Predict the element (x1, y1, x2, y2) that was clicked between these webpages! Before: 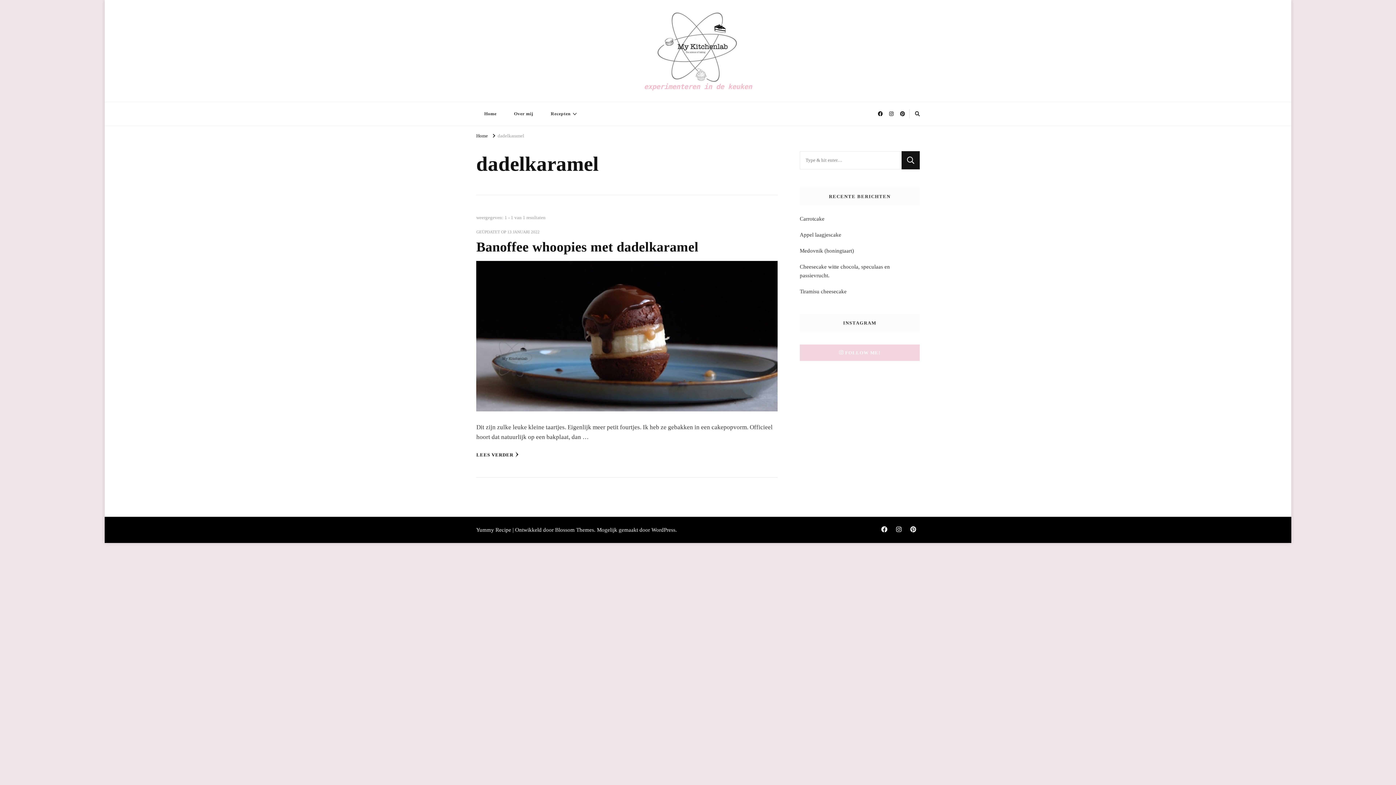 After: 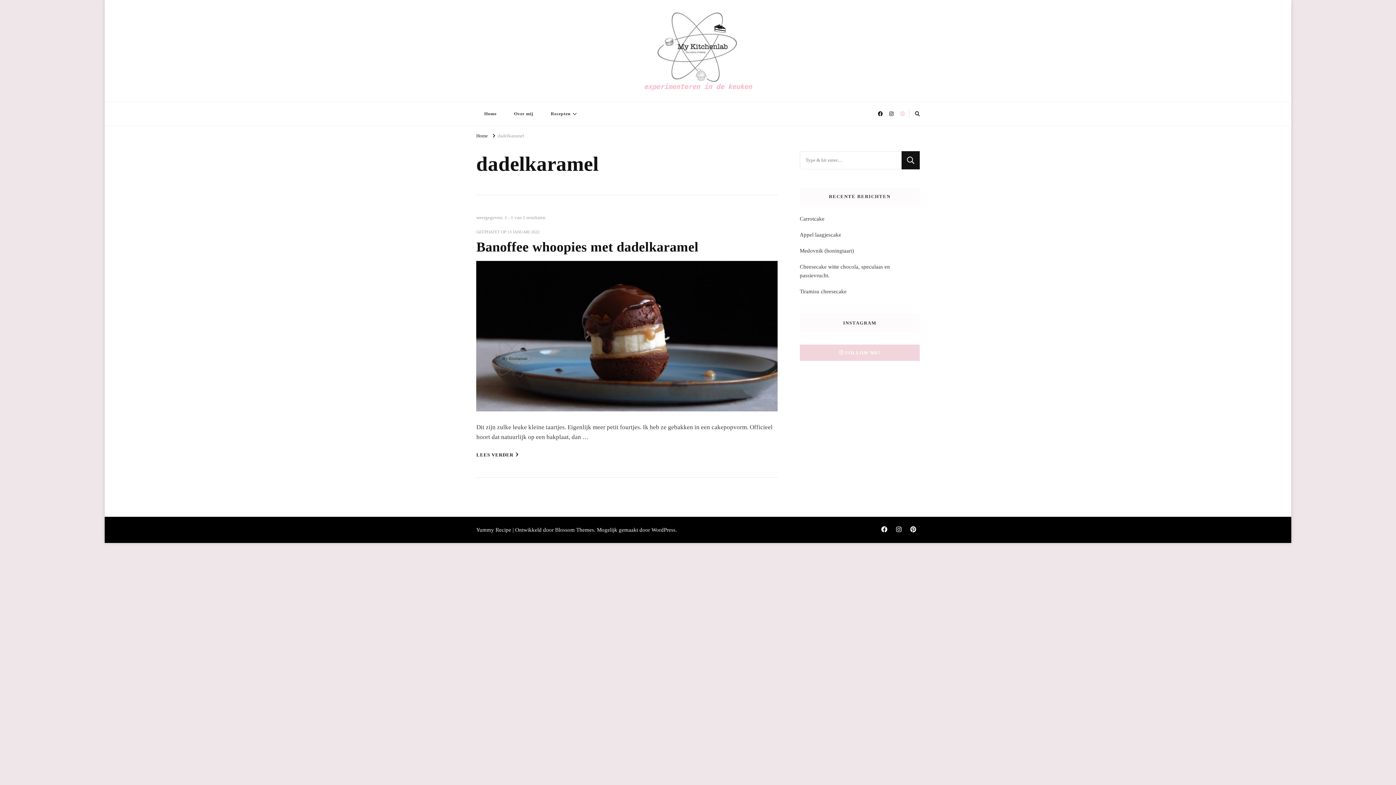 Action: bbox: (897, 107, 907, 119)